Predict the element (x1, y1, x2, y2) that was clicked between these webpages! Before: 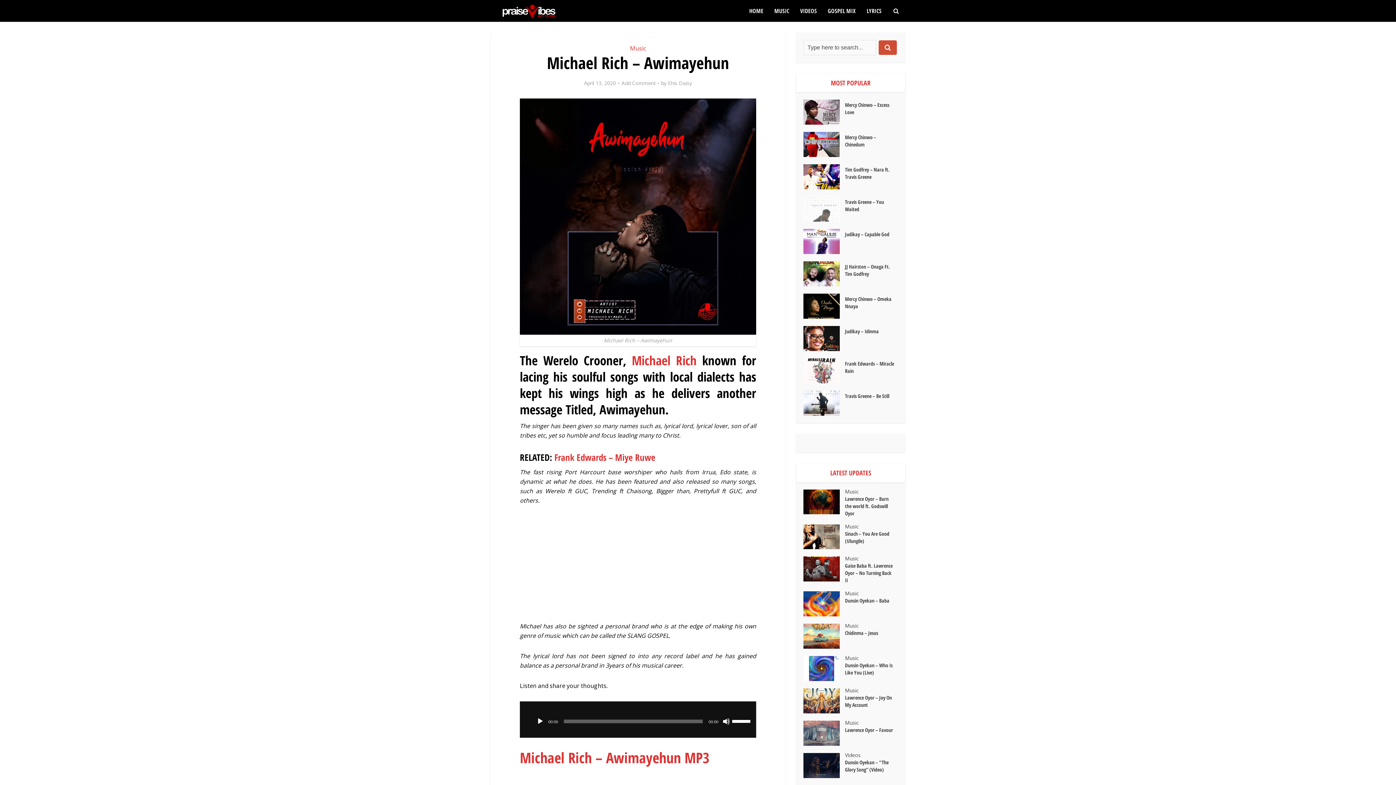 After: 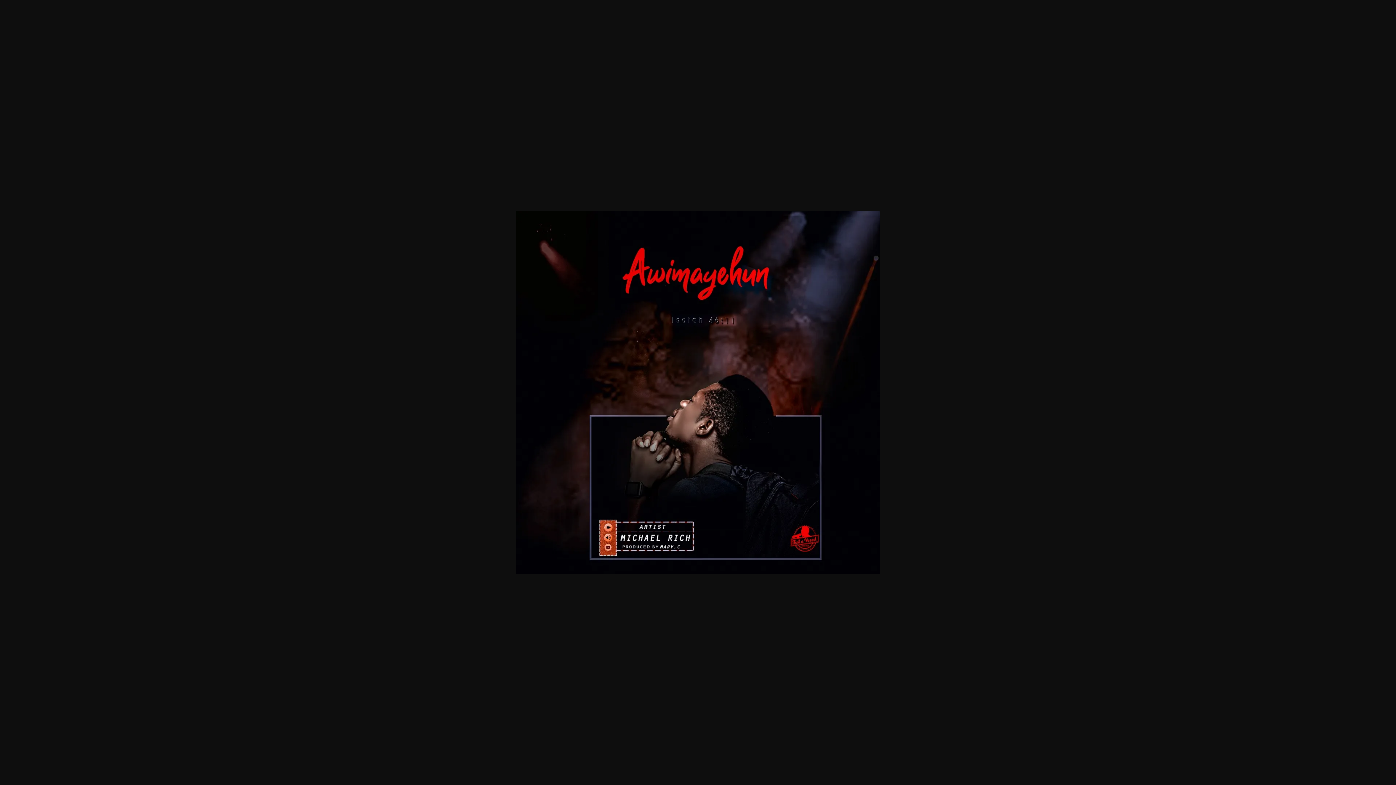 Action: bbox: (520, 98, 756, 334)